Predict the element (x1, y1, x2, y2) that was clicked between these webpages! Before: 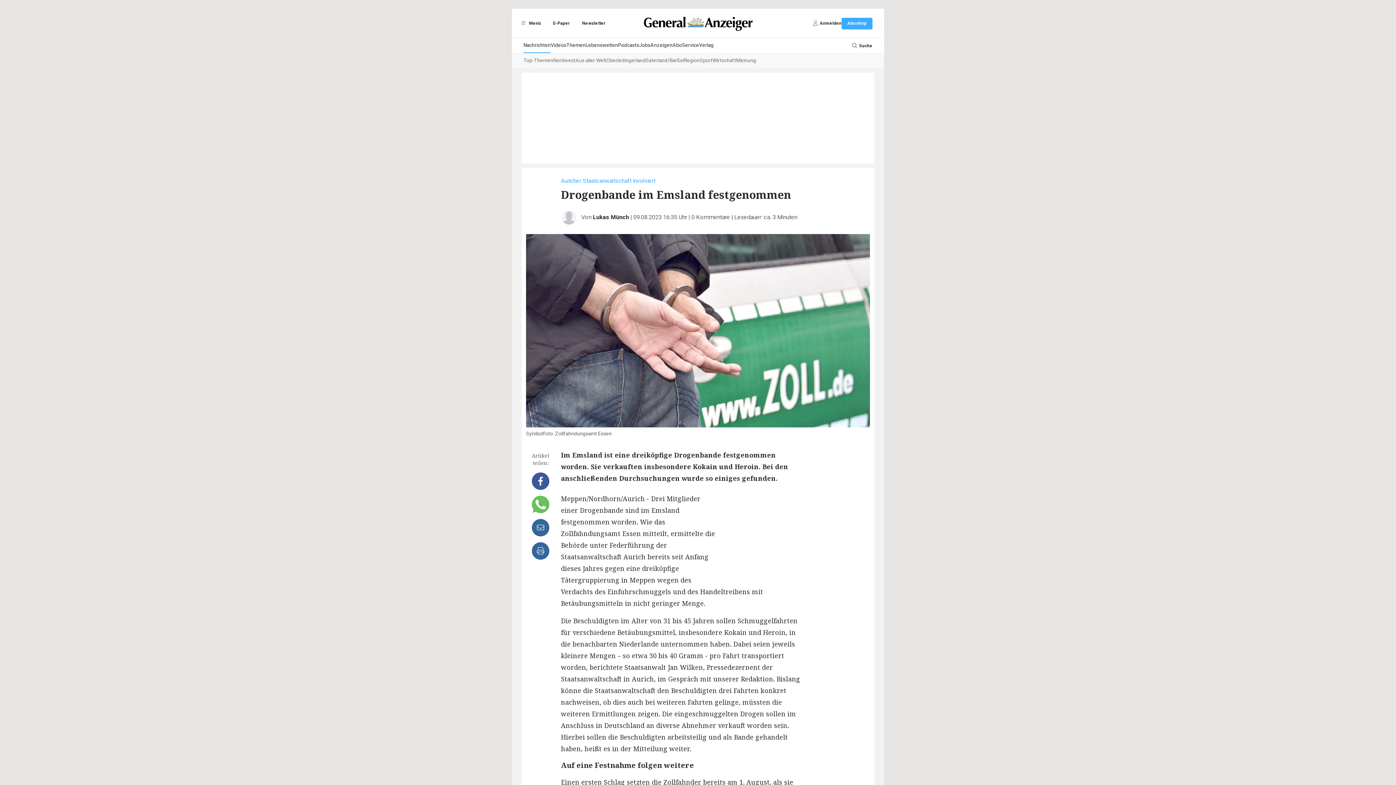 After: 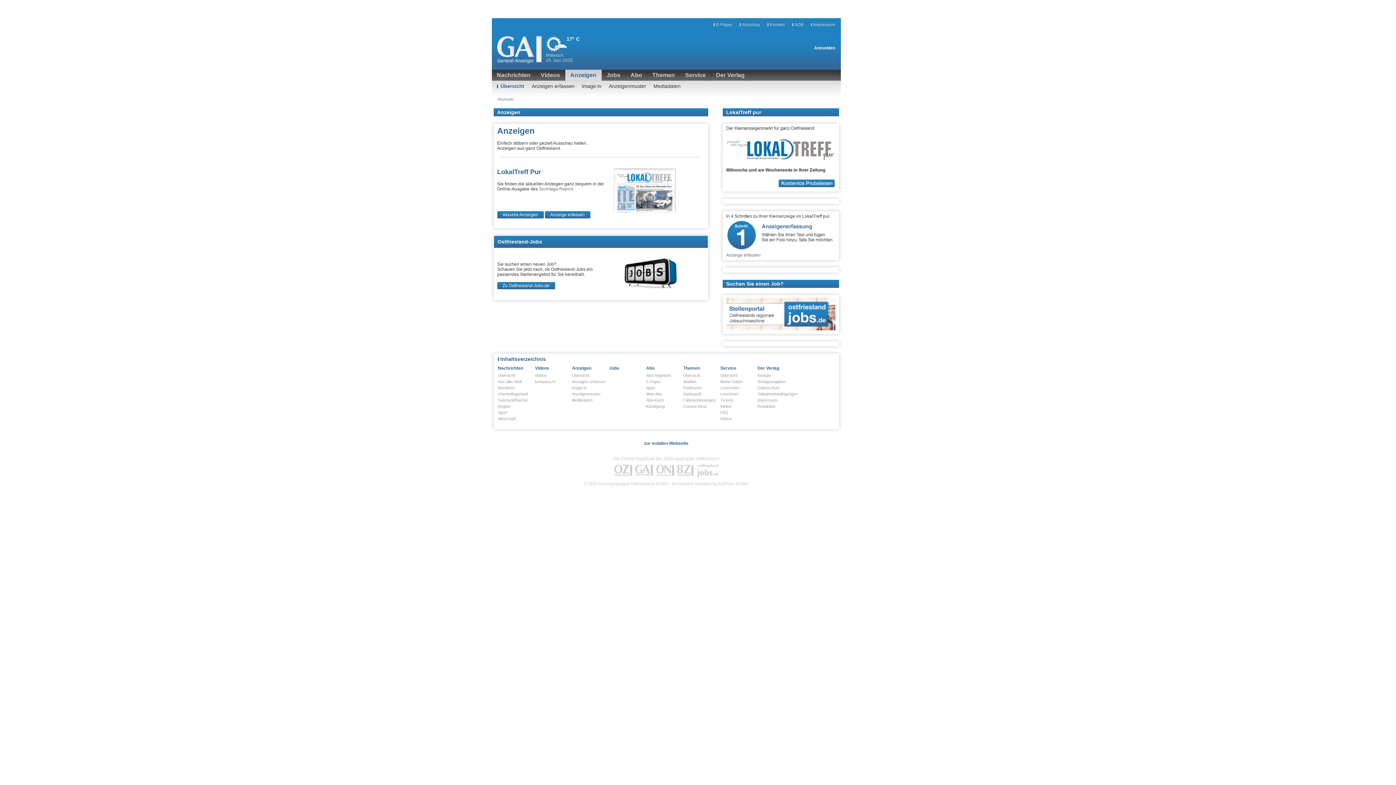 Action: label: Anzeigen bbox: (650, 38, 672, 53)